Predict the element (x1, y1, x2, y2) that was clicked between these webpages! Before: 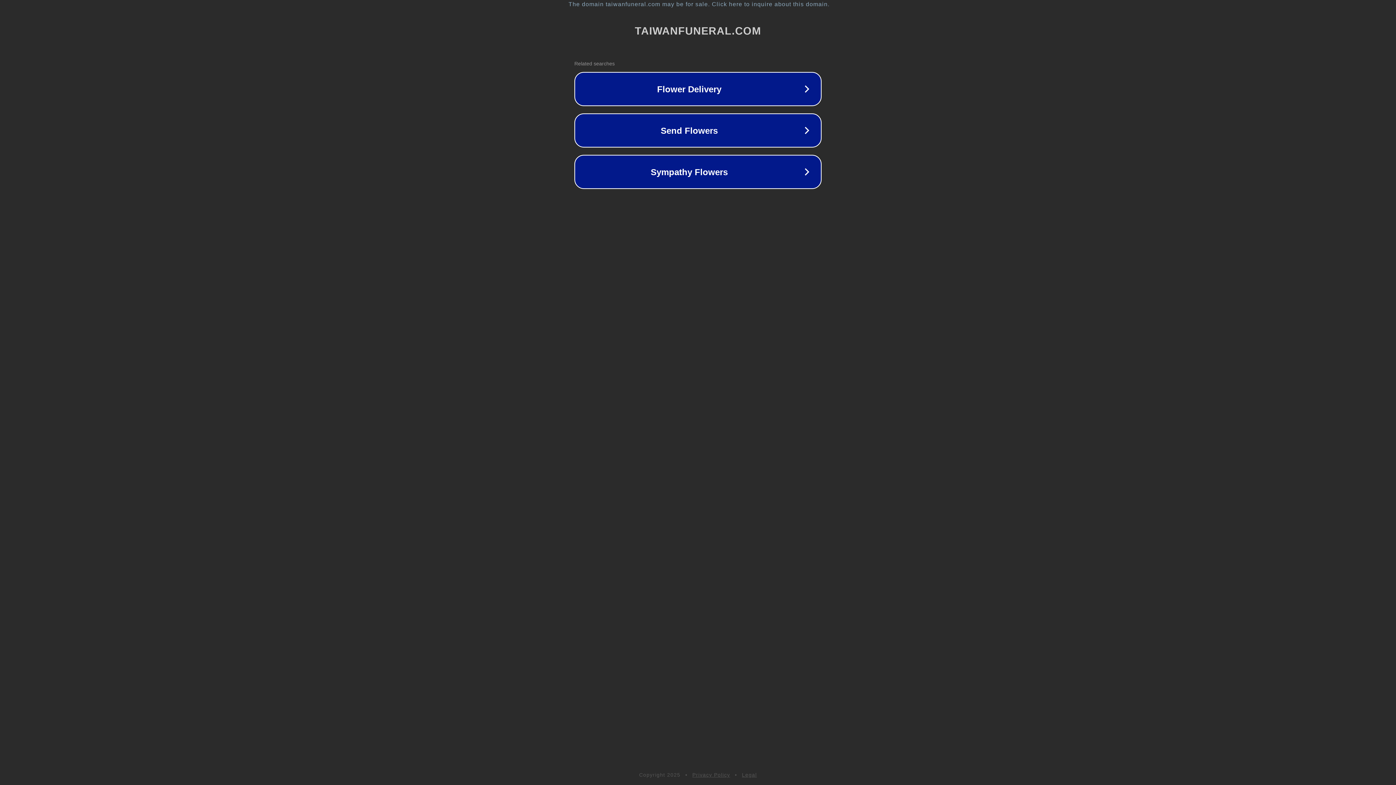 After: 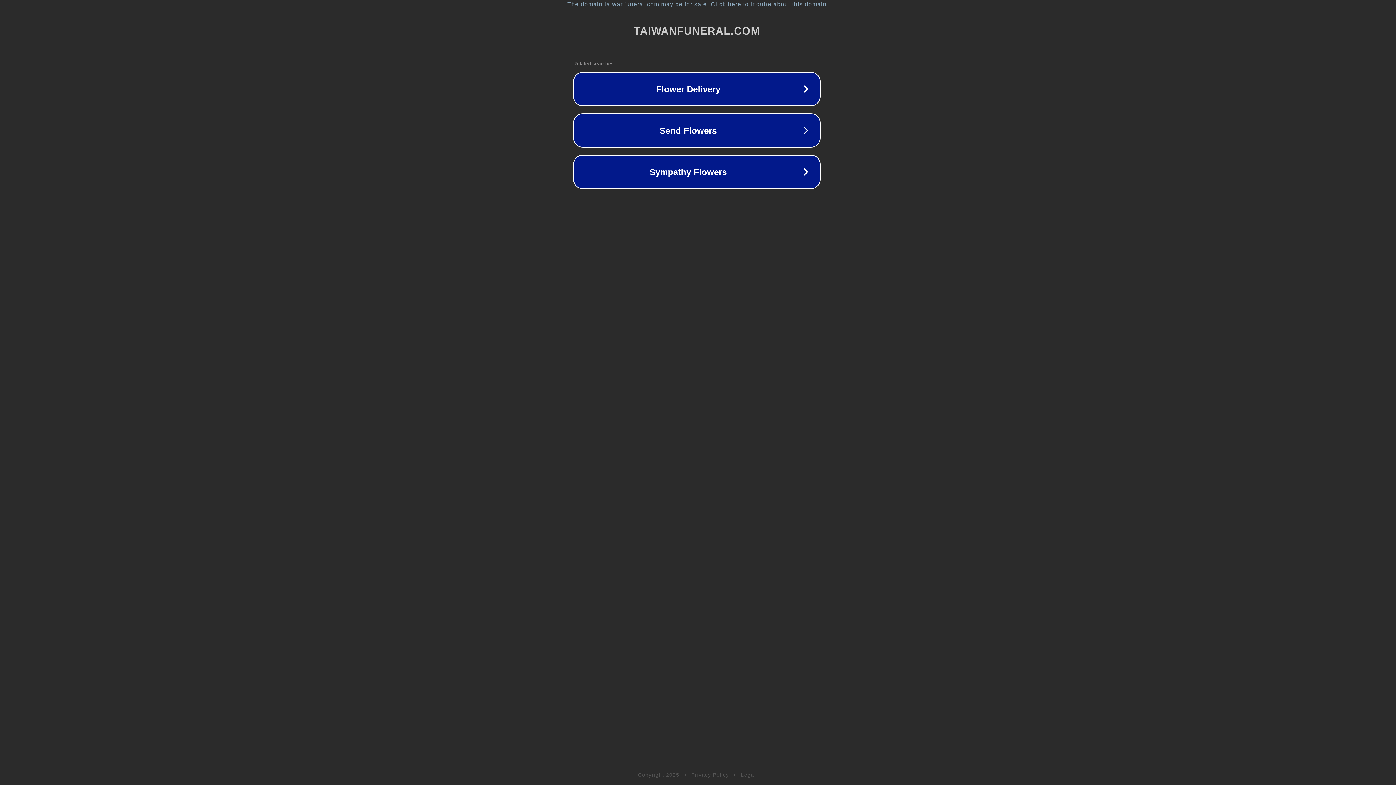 Action: label: The domain taiwanfuneral.com may be for sale. Click here to inquire about this domain. bbox: (1, 1, 1397, 7)